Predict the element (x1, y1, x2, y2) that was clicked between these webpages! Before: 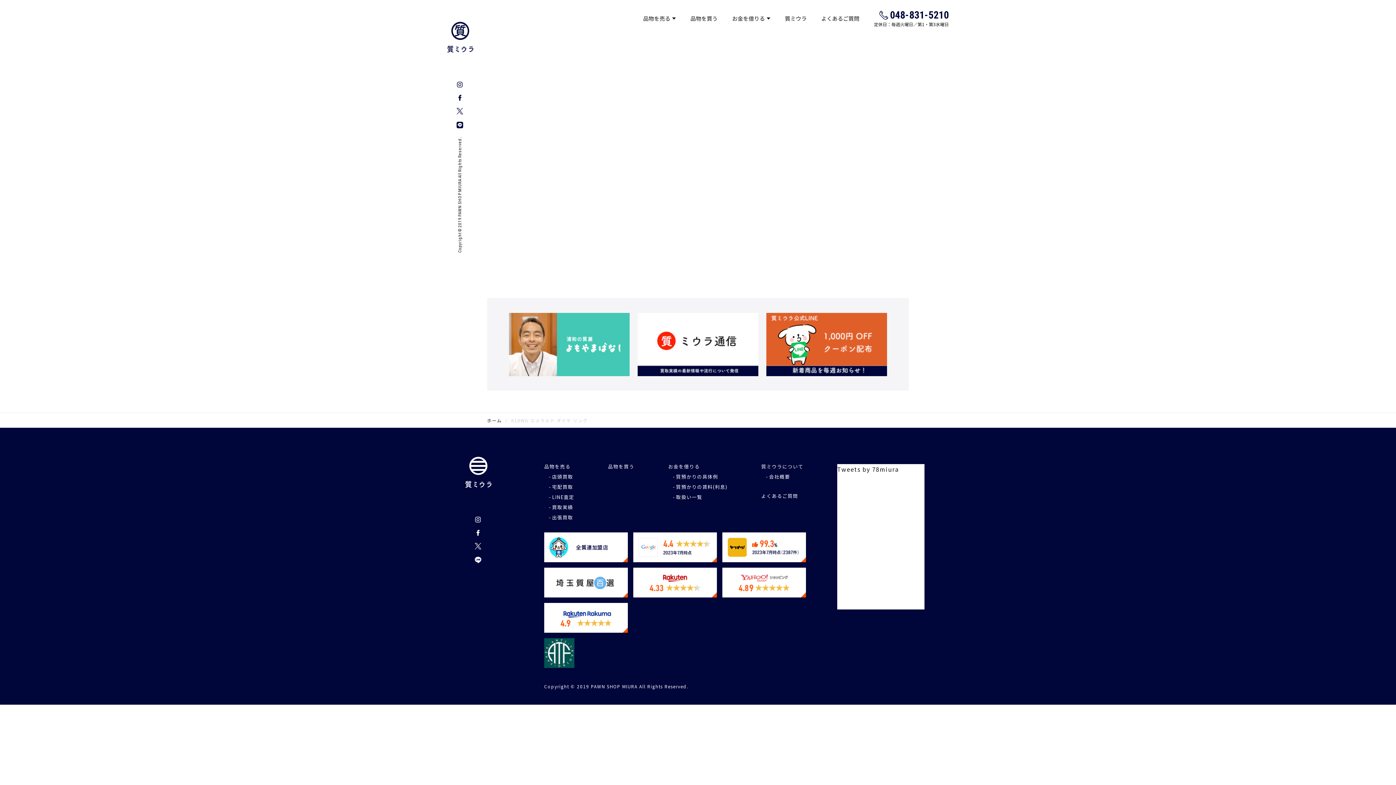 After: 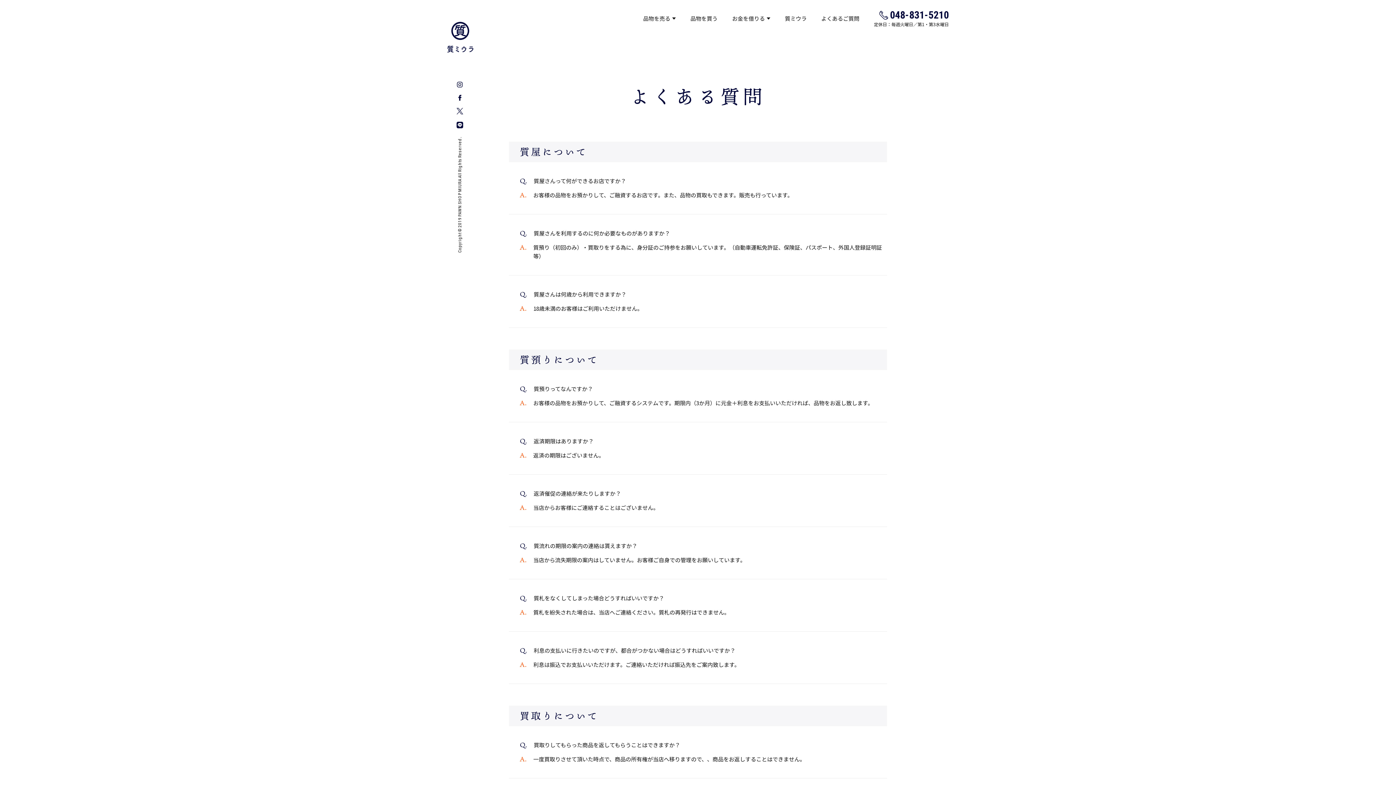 Action: bbox: (821, 14, 859, 22) label: よくあるご質問